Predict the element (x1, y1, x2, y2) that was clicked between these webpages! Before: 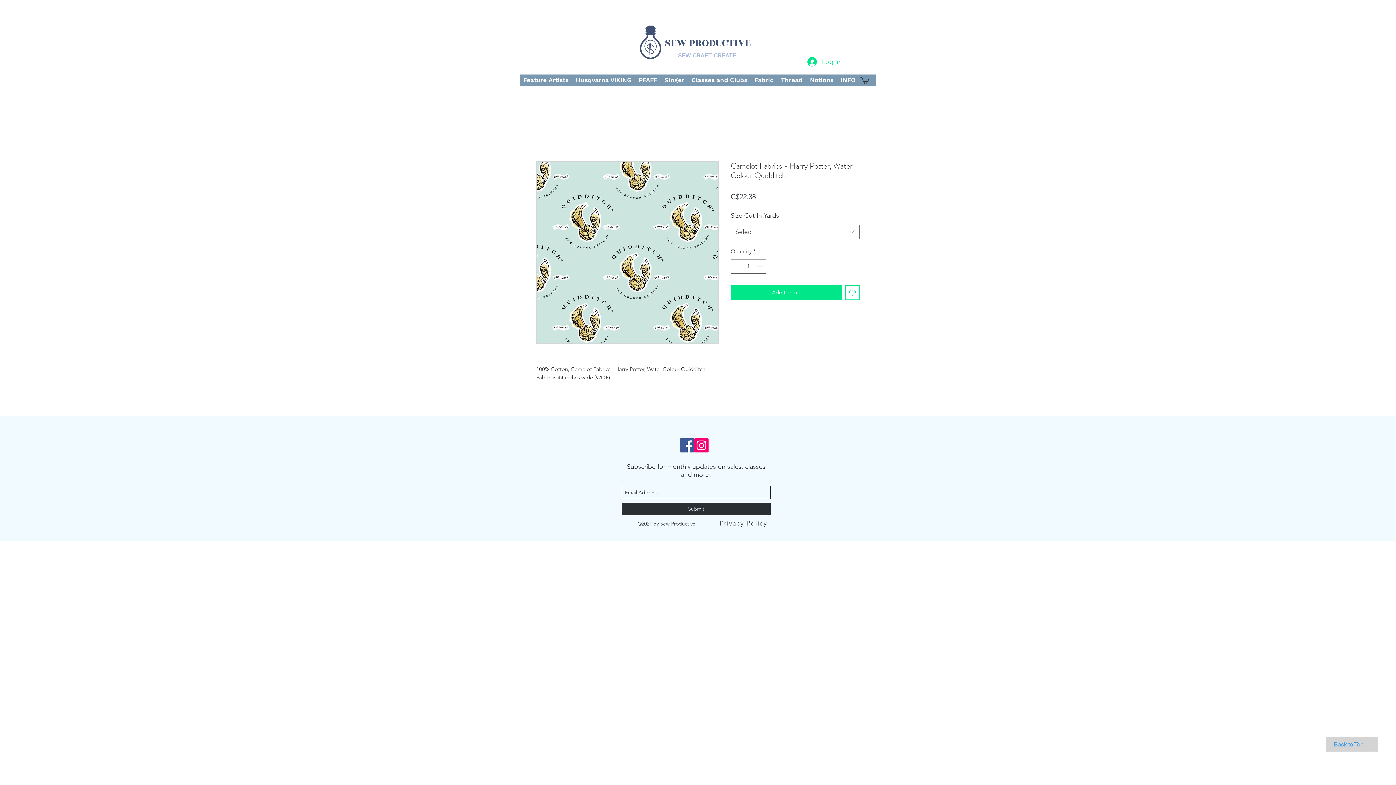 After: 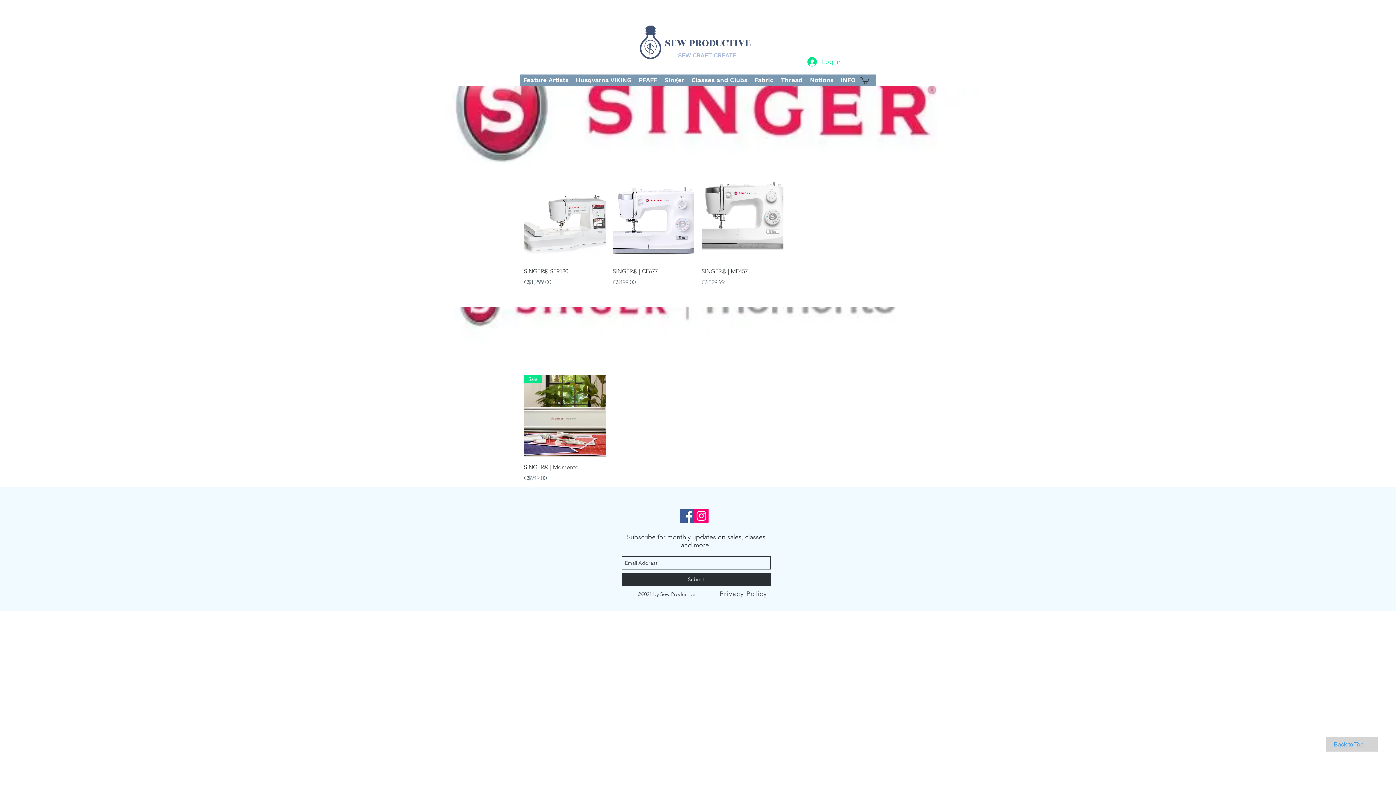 Action: label: Singer bbox: (661, 74, 688, 85)